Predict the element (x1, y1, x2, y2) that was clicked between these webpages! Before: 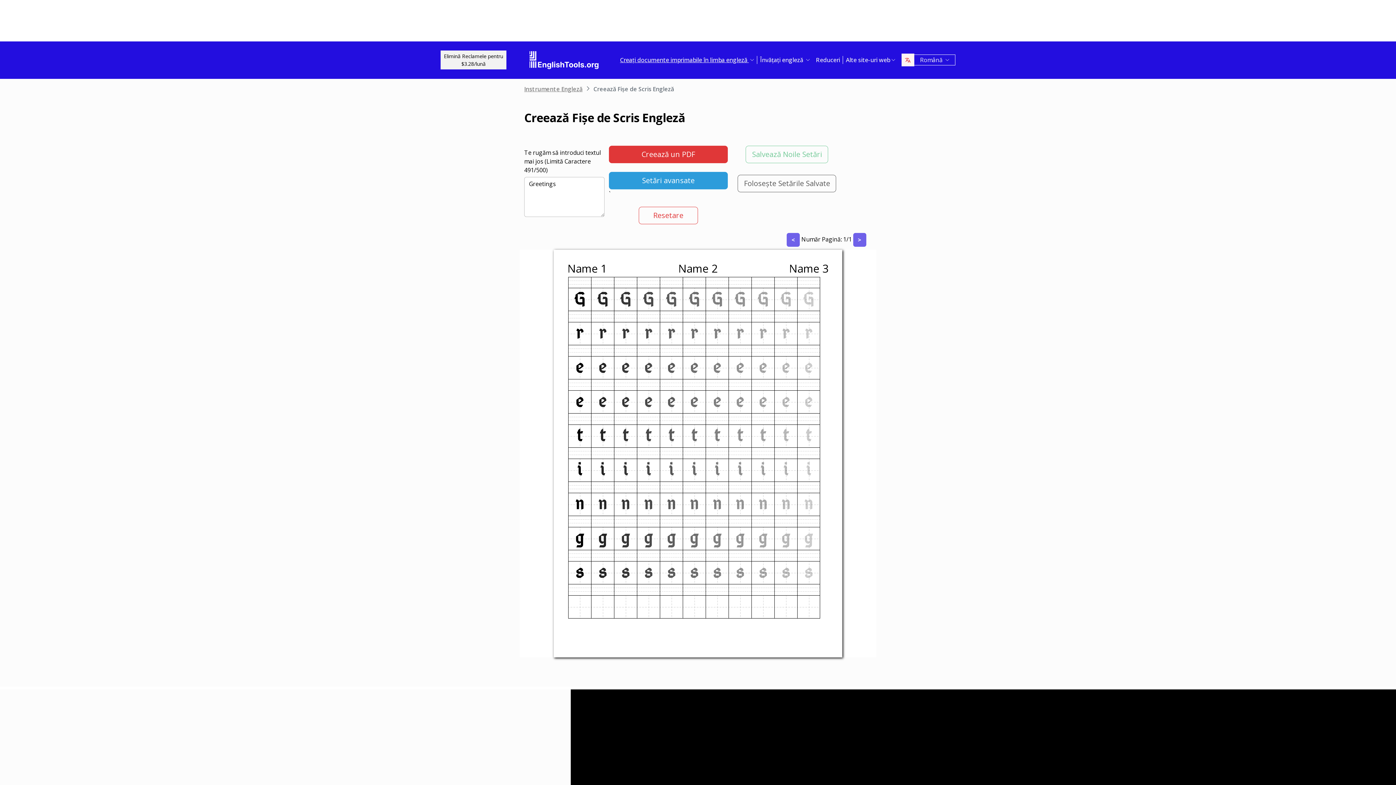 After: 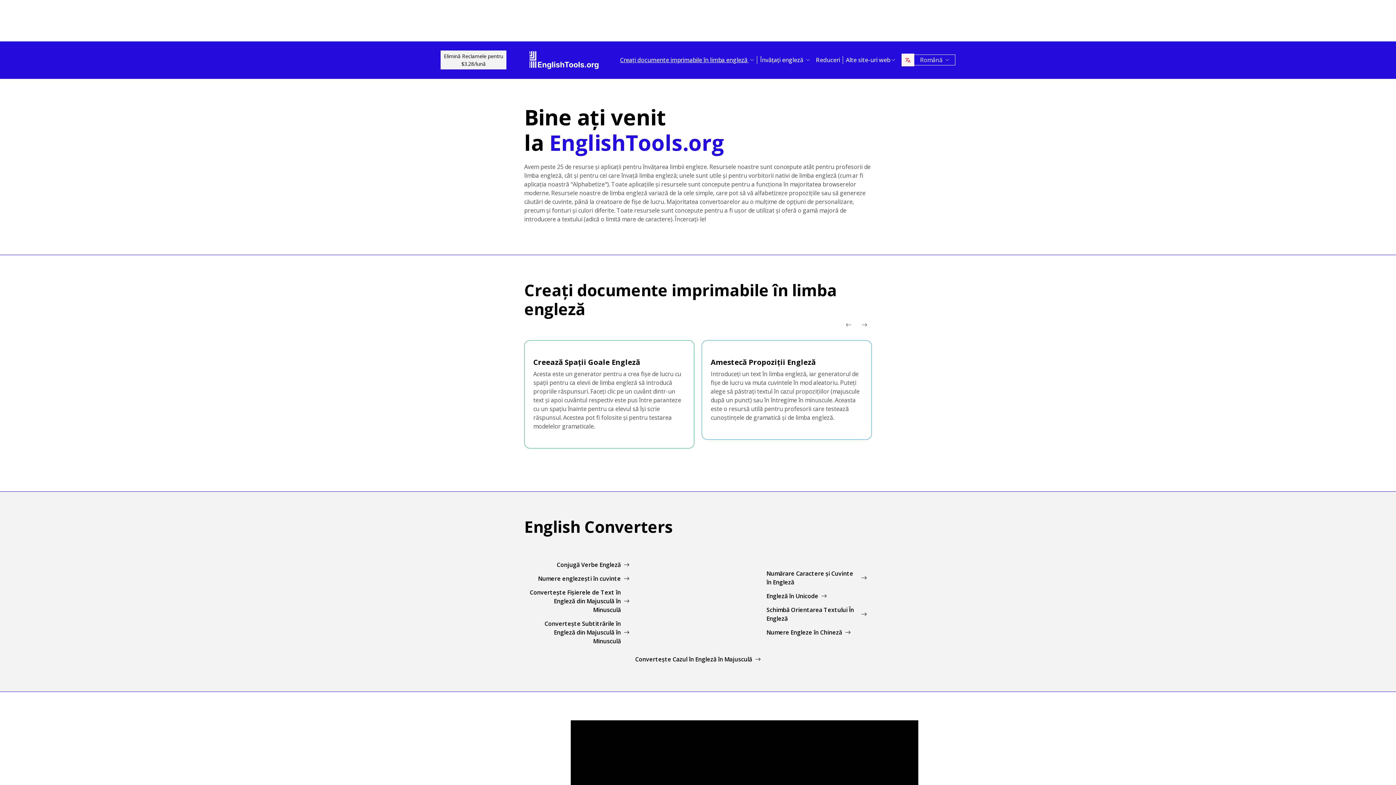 Action: bbox: (524, 84, 582, 92) label: Instrumente Engleză